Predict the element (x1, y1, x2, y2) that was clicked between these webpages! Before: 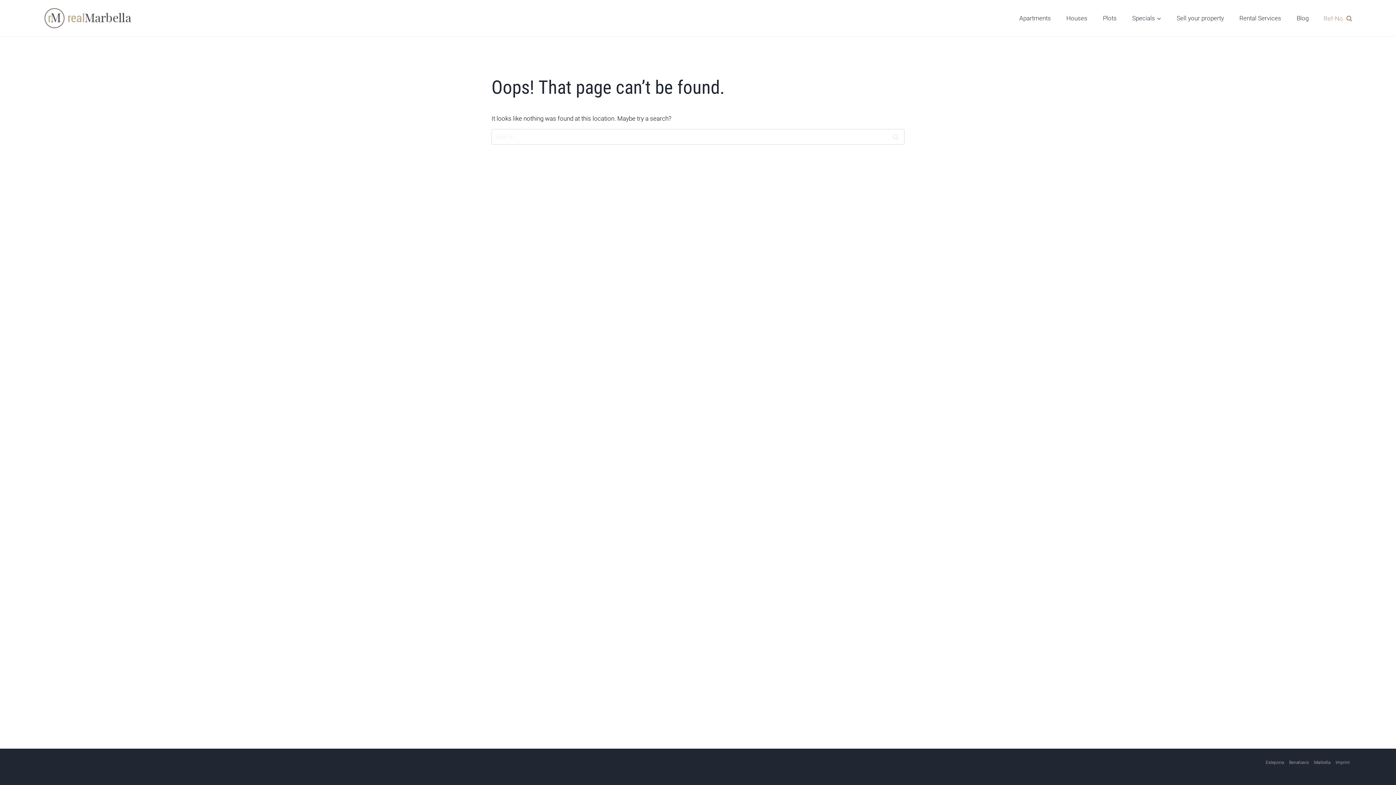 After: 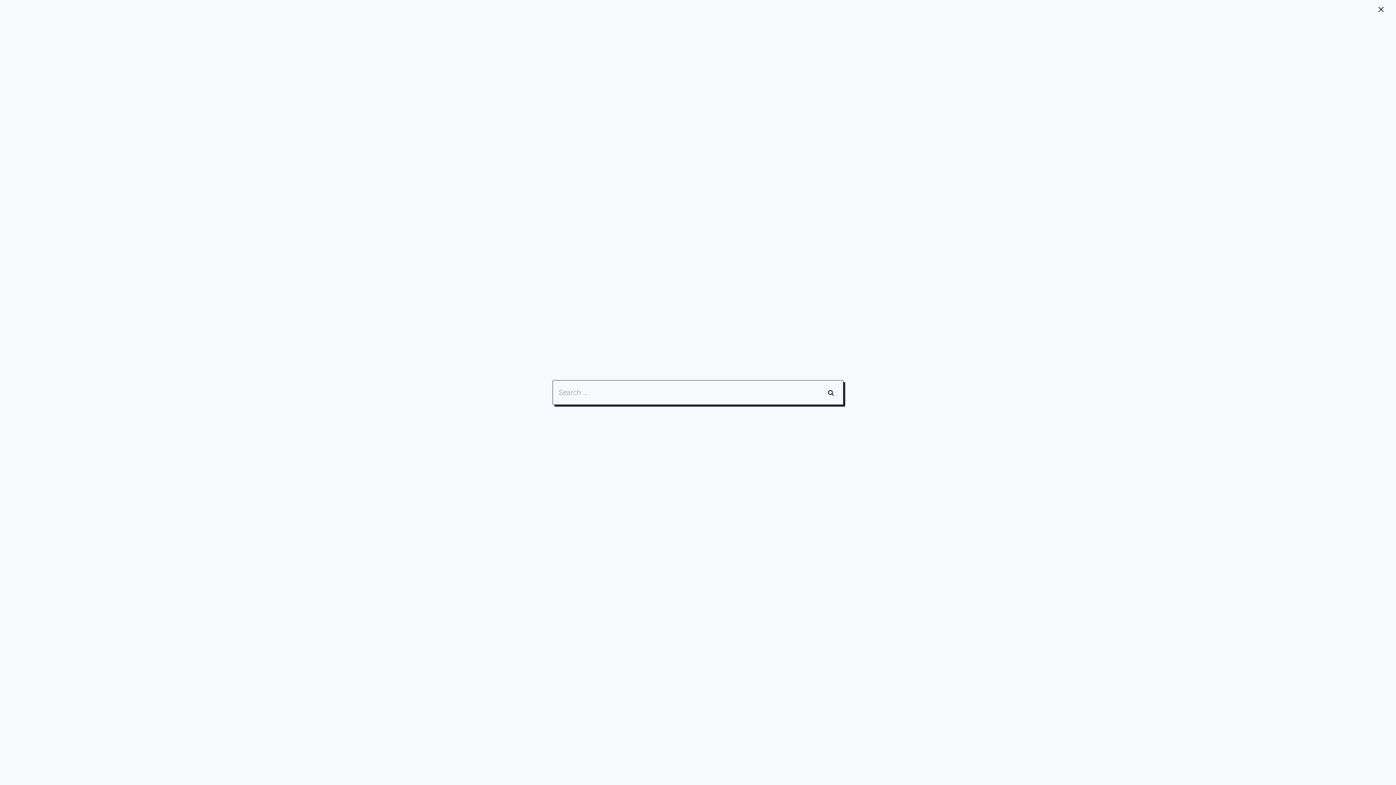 Action: label: View Search Form bbox: (1320, 12, 1352, 23)